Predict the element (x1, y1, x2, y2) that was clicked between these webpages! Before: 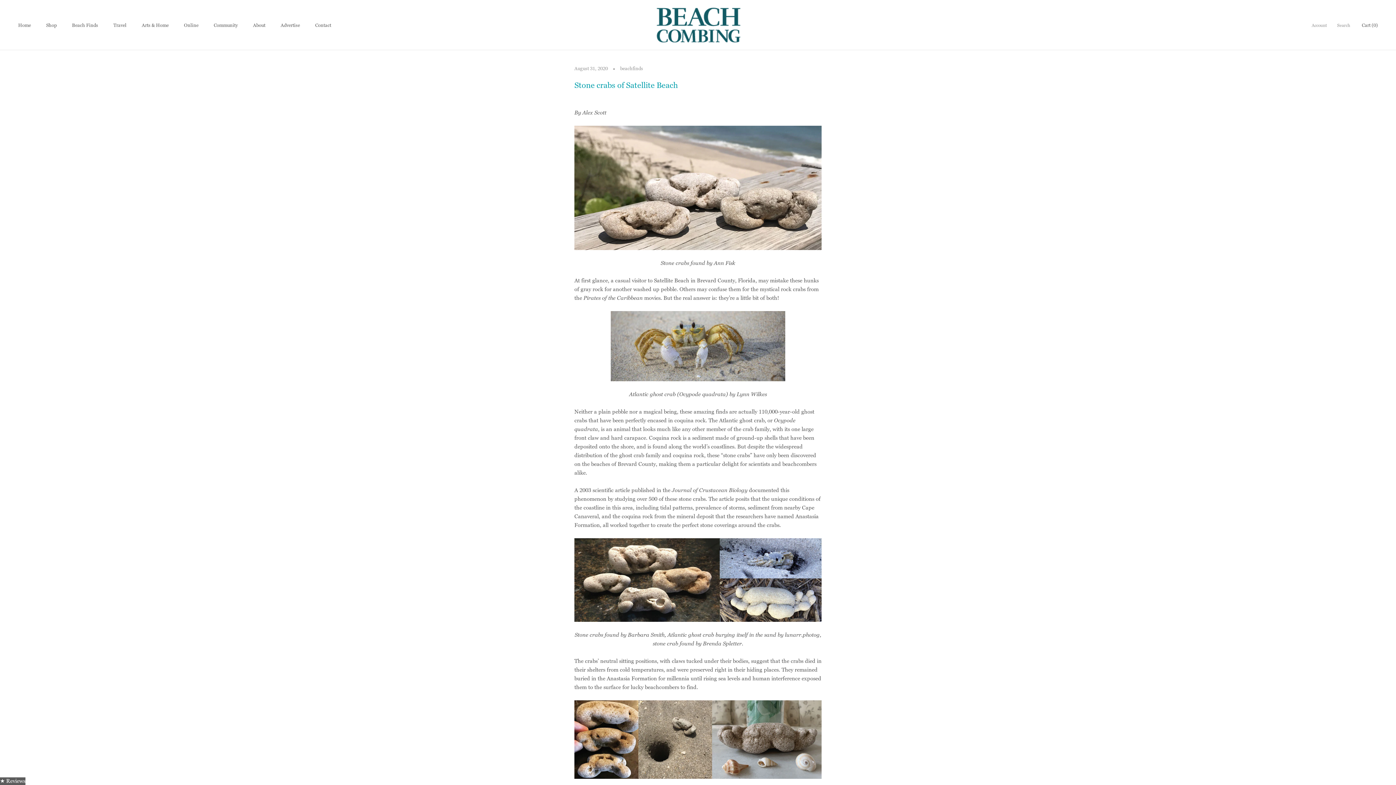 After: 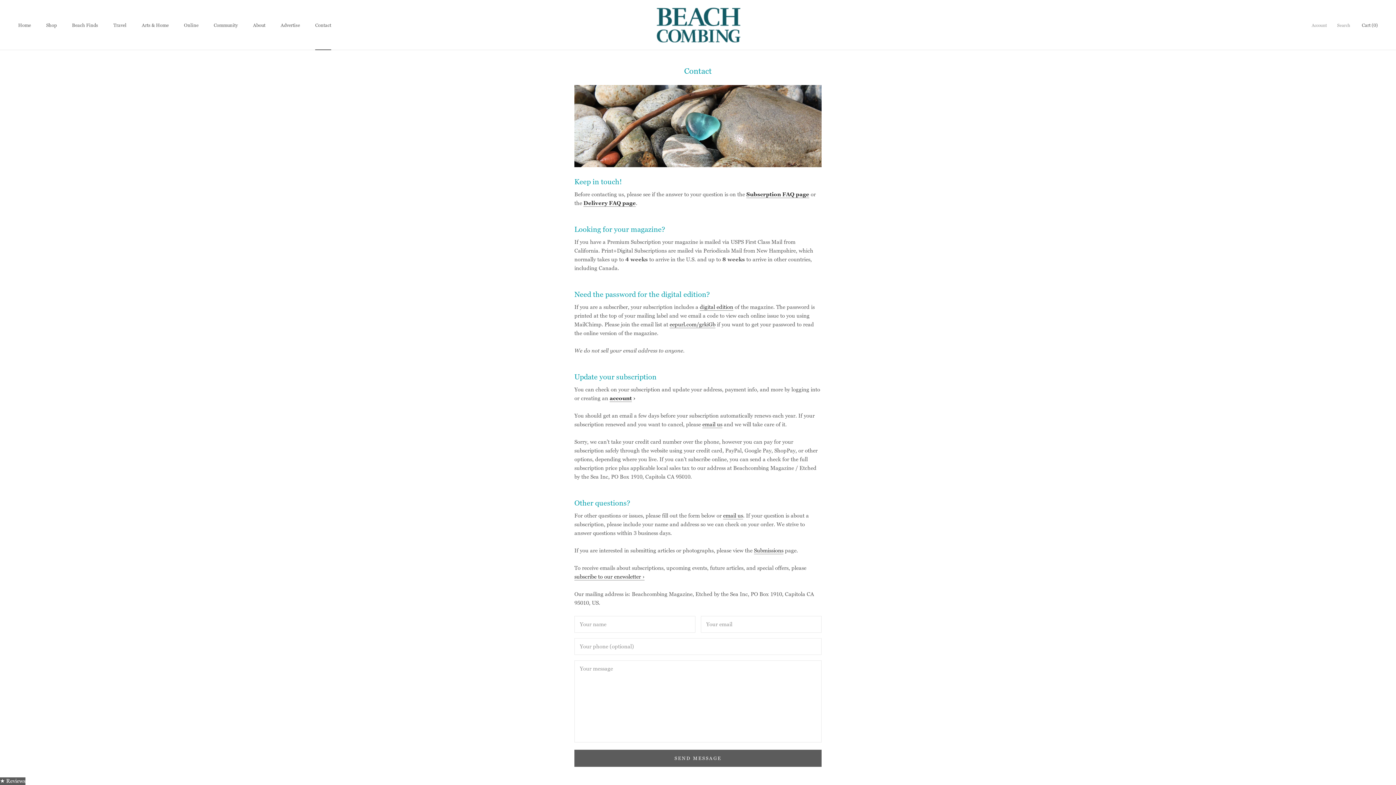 Action: label: Contact
Contact bbox: (315, 22, 331, 28)